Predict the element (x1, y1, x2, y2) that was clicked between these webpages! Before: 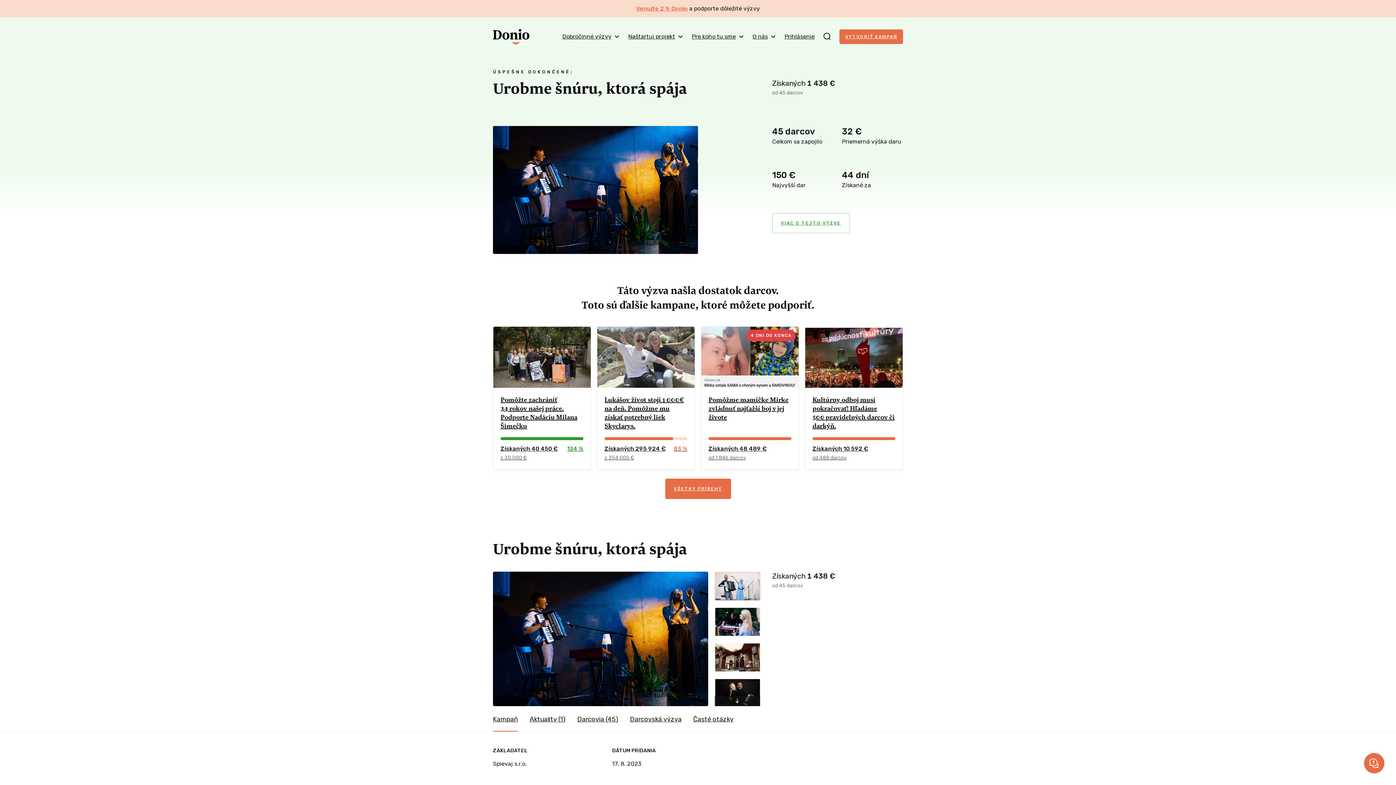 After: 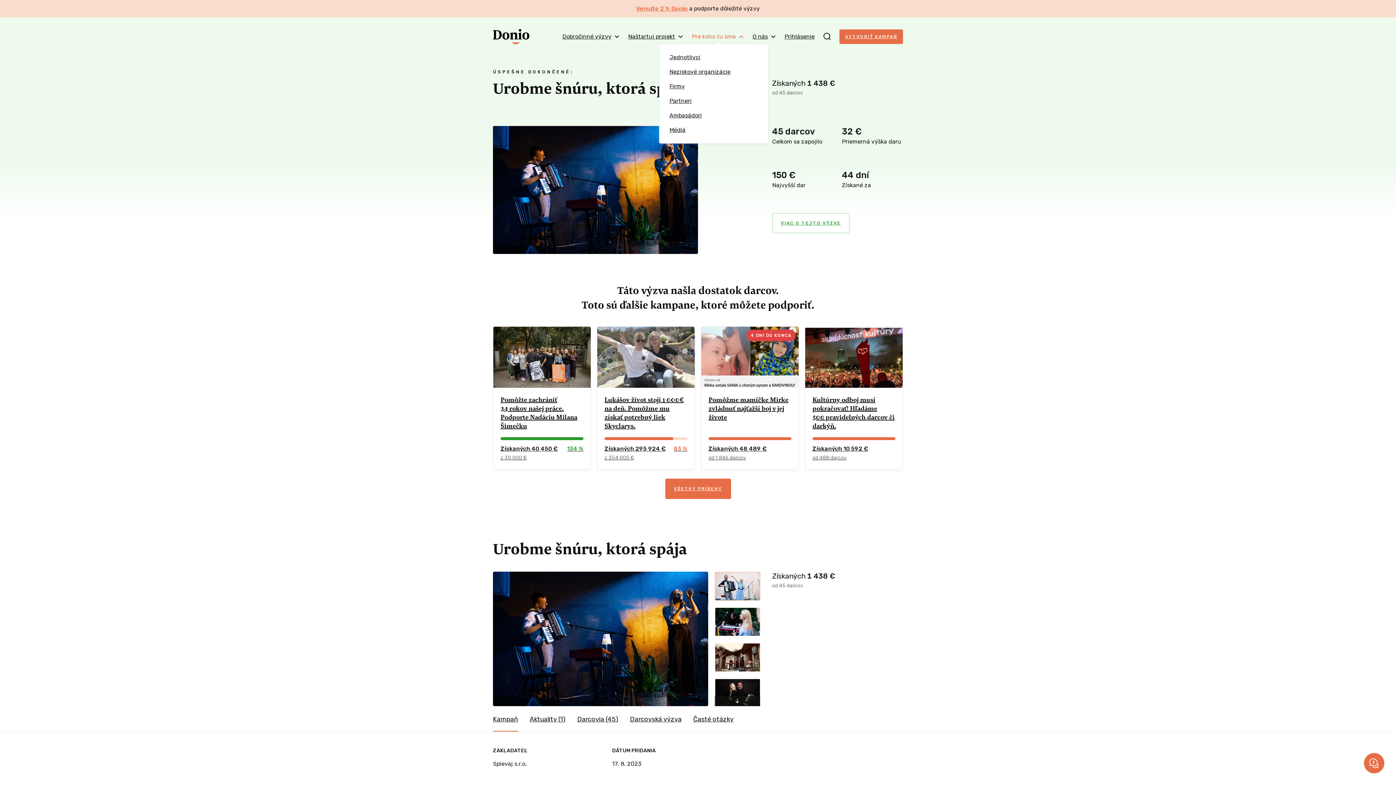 Action: bbox: (692, 29, 744, 44) label: Pre koho tu sme